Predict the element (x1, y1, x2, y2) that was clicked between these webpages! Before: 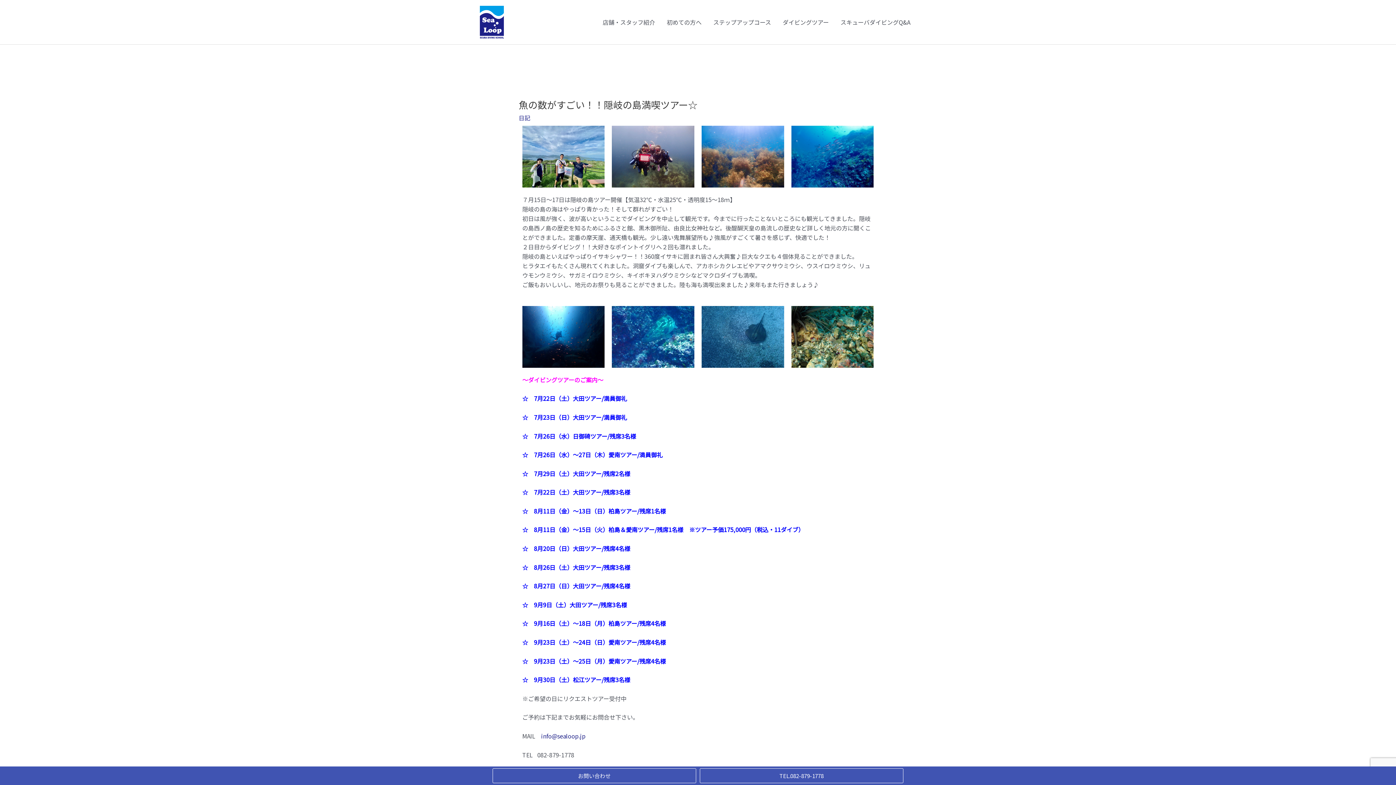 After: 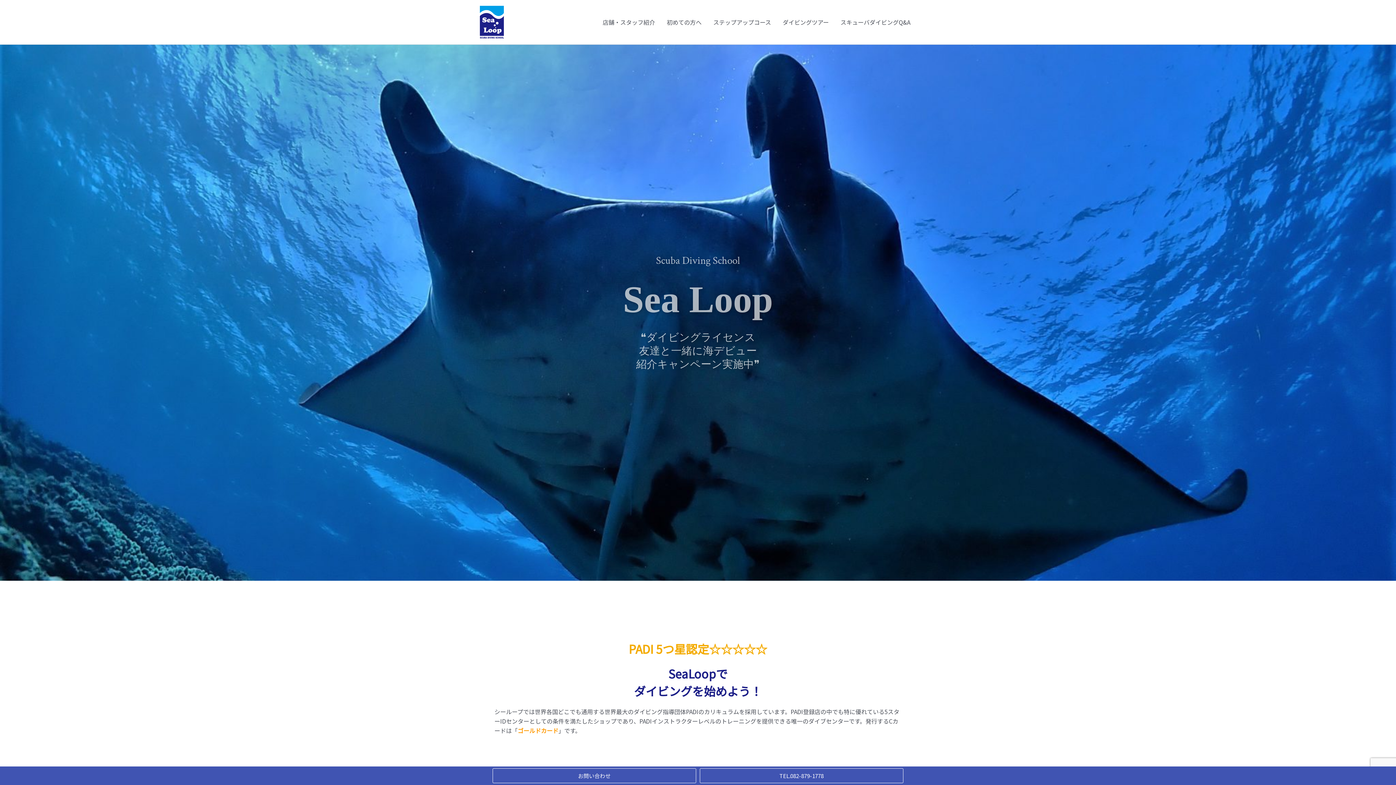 Action: bbox: (480, 16, 504, 25)